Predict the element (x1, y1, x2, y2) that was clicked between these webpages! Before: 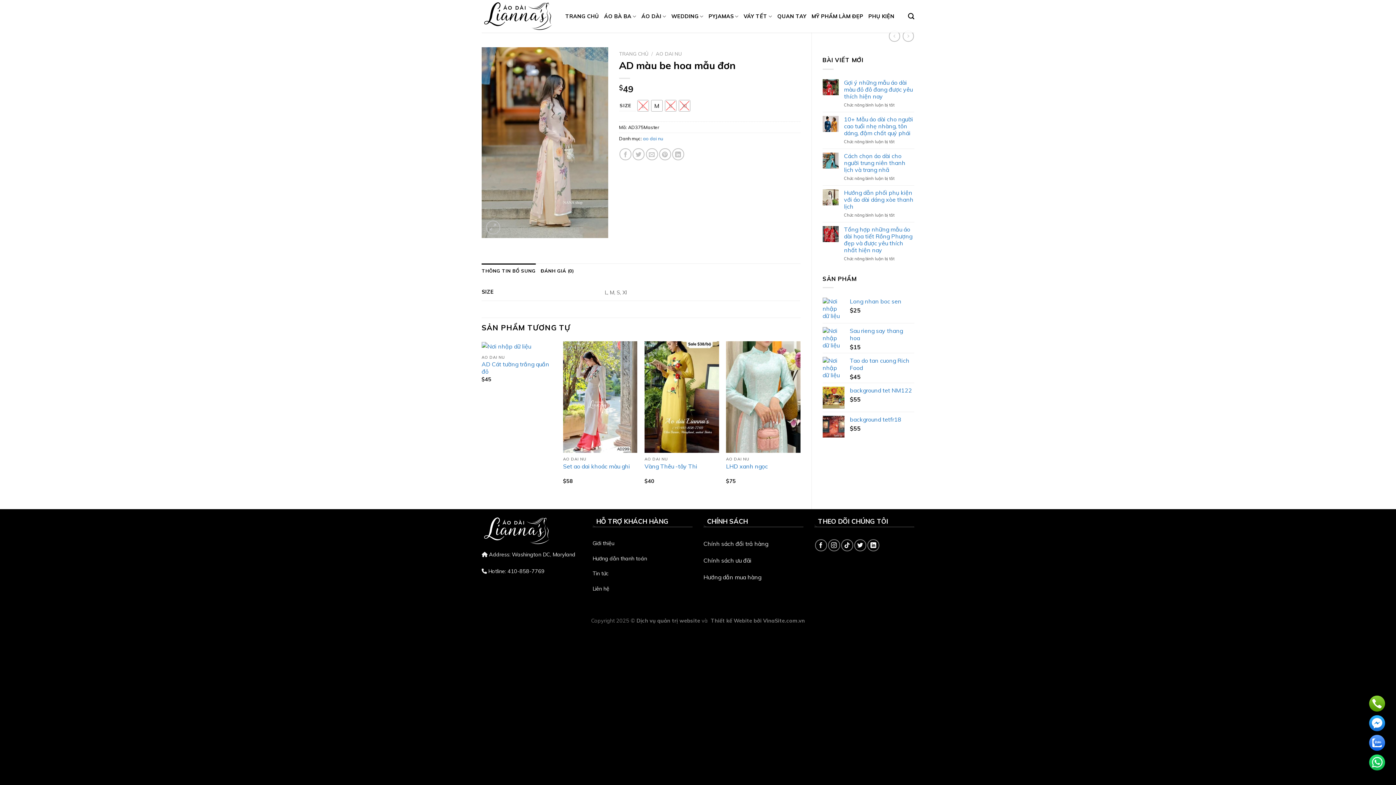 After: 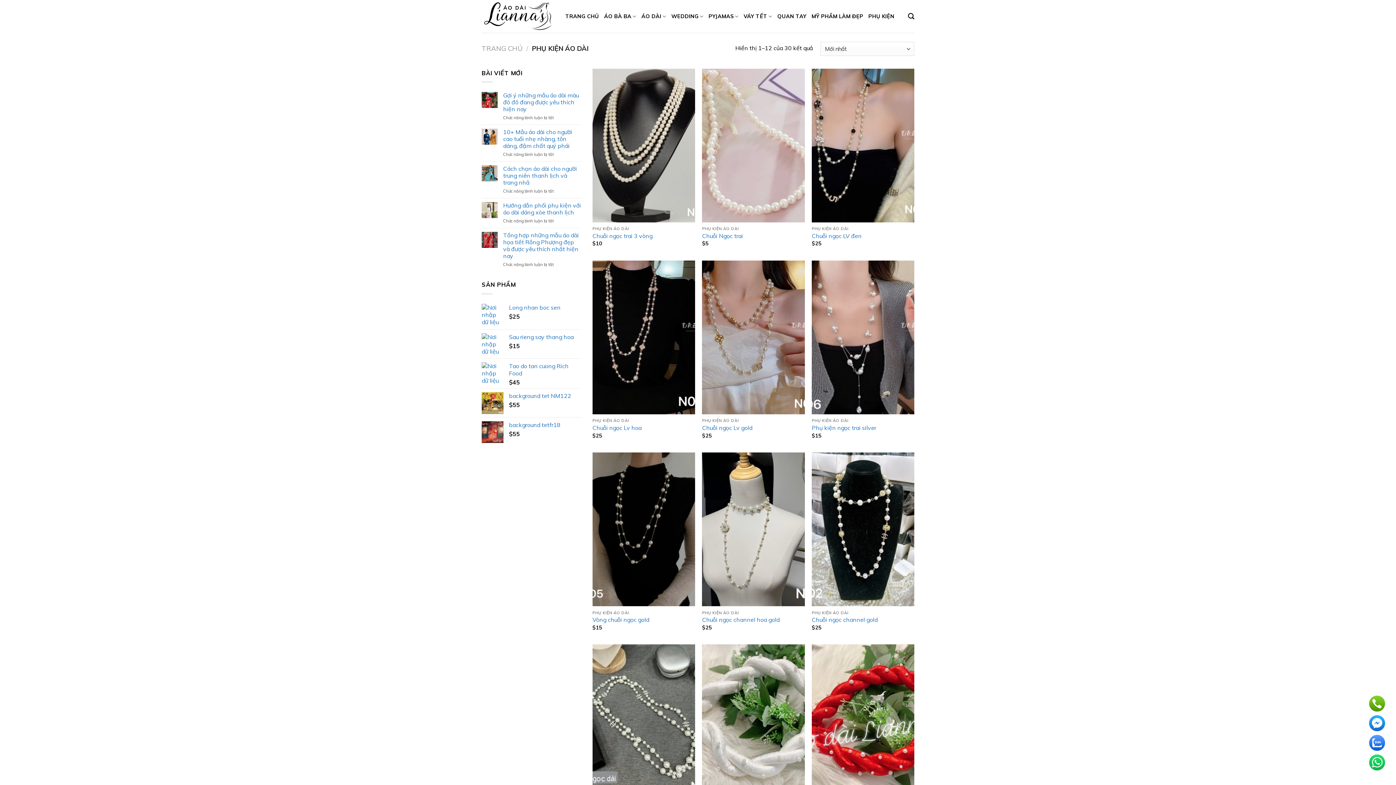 Action: label: PHỤ KIỆN bbox: (868, 8, 894, 24)